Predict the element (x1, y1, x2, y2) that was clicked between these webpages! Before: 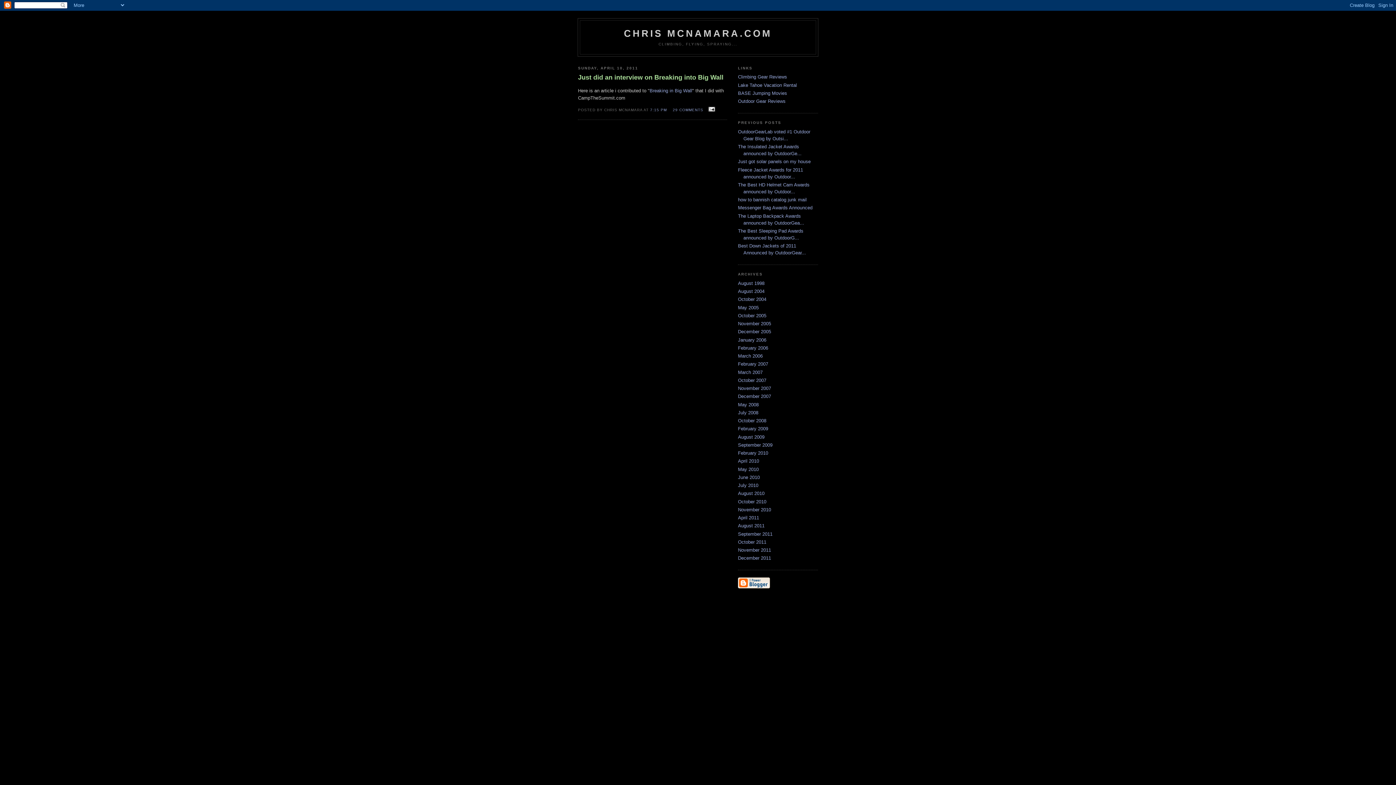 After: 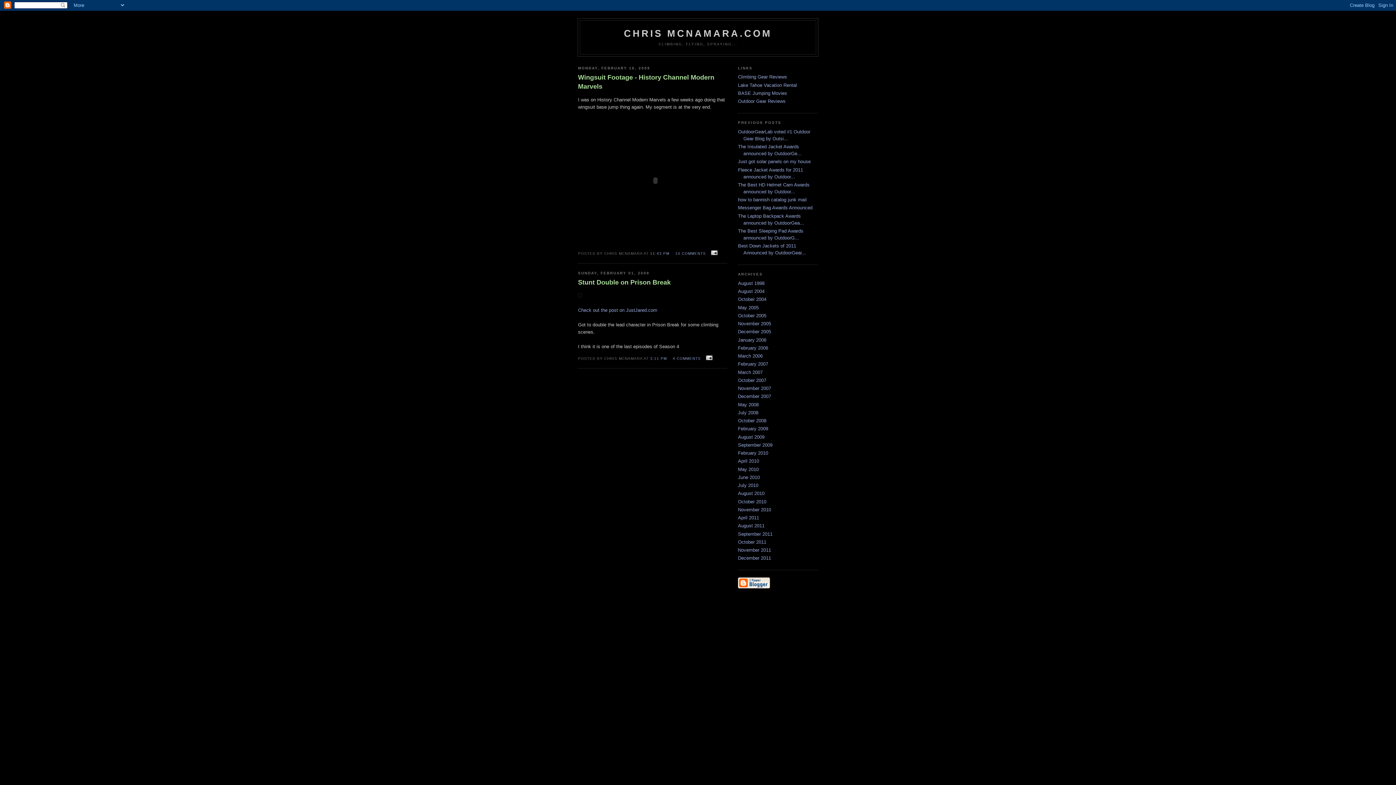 Action: label: February 2009 bbox: (738, 426, 768, 431)